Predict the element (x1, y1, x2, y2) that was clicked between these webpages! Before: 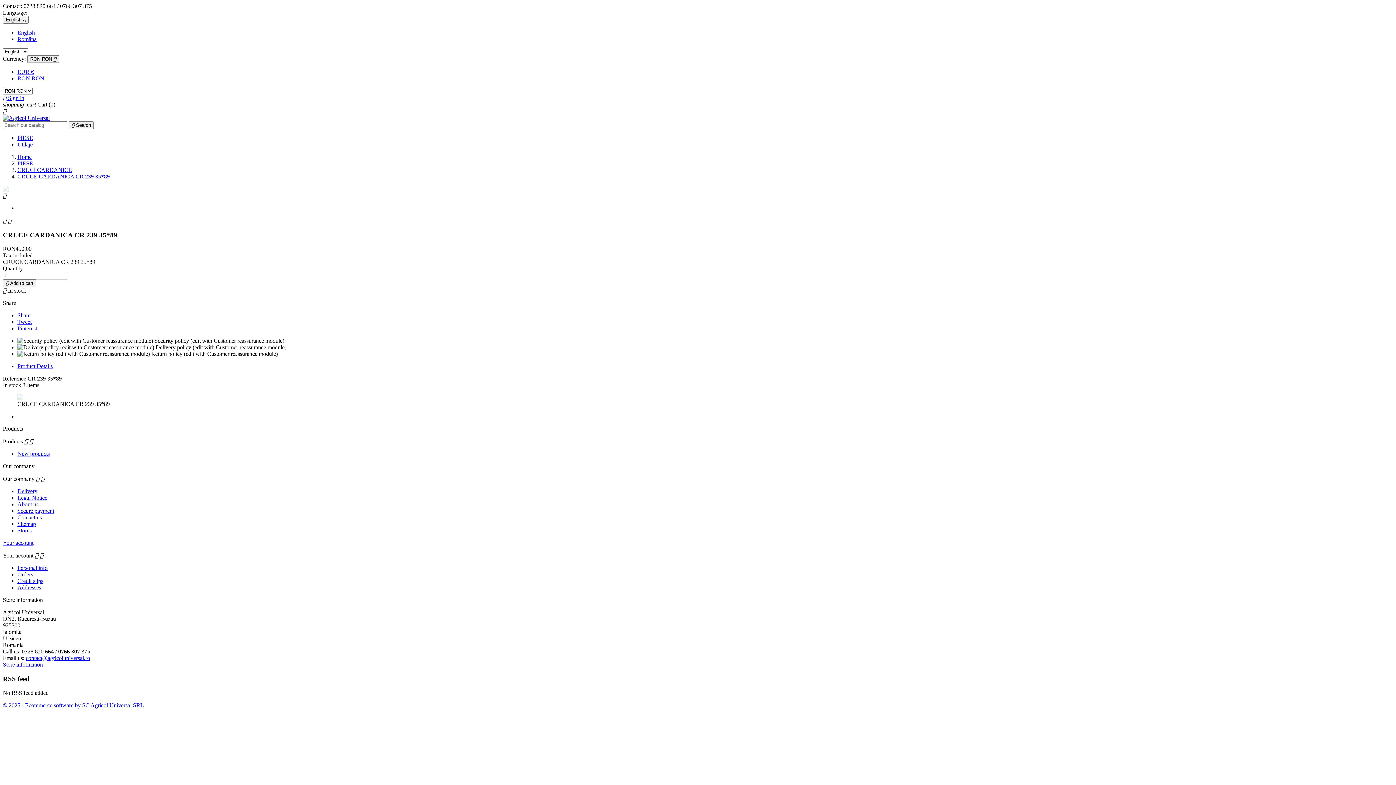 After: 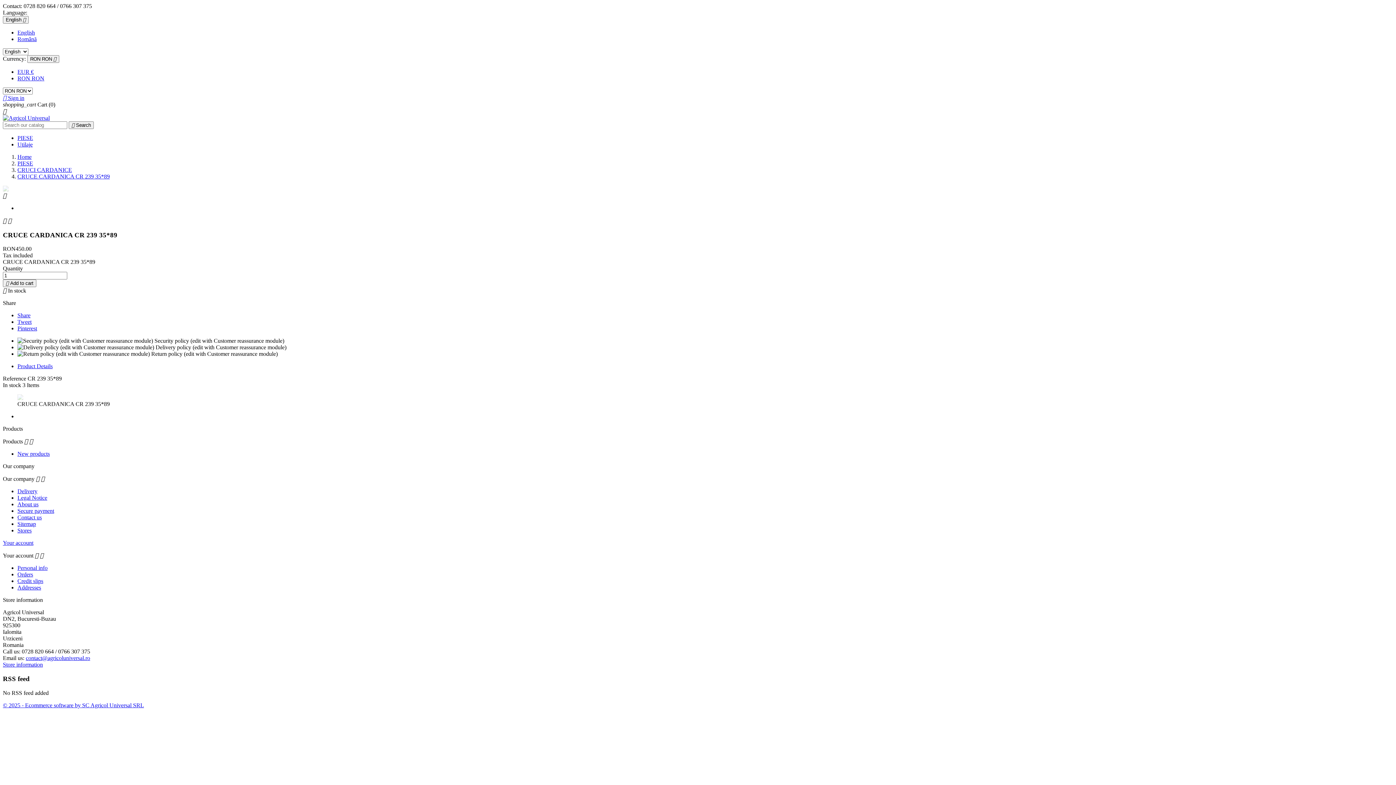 Action: bbox: (17, 173, 109, 179) label: CRUCE CARDANICA CR 239 35*89